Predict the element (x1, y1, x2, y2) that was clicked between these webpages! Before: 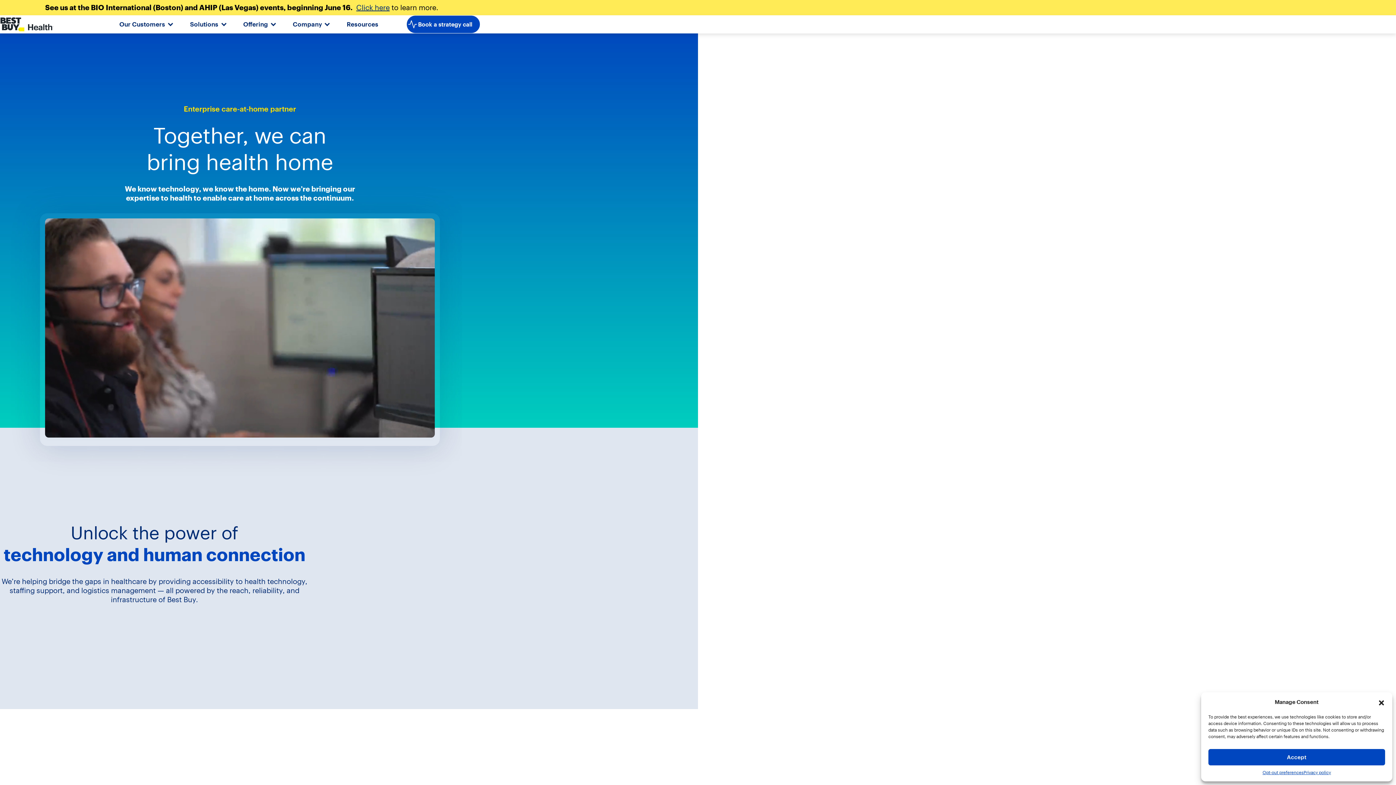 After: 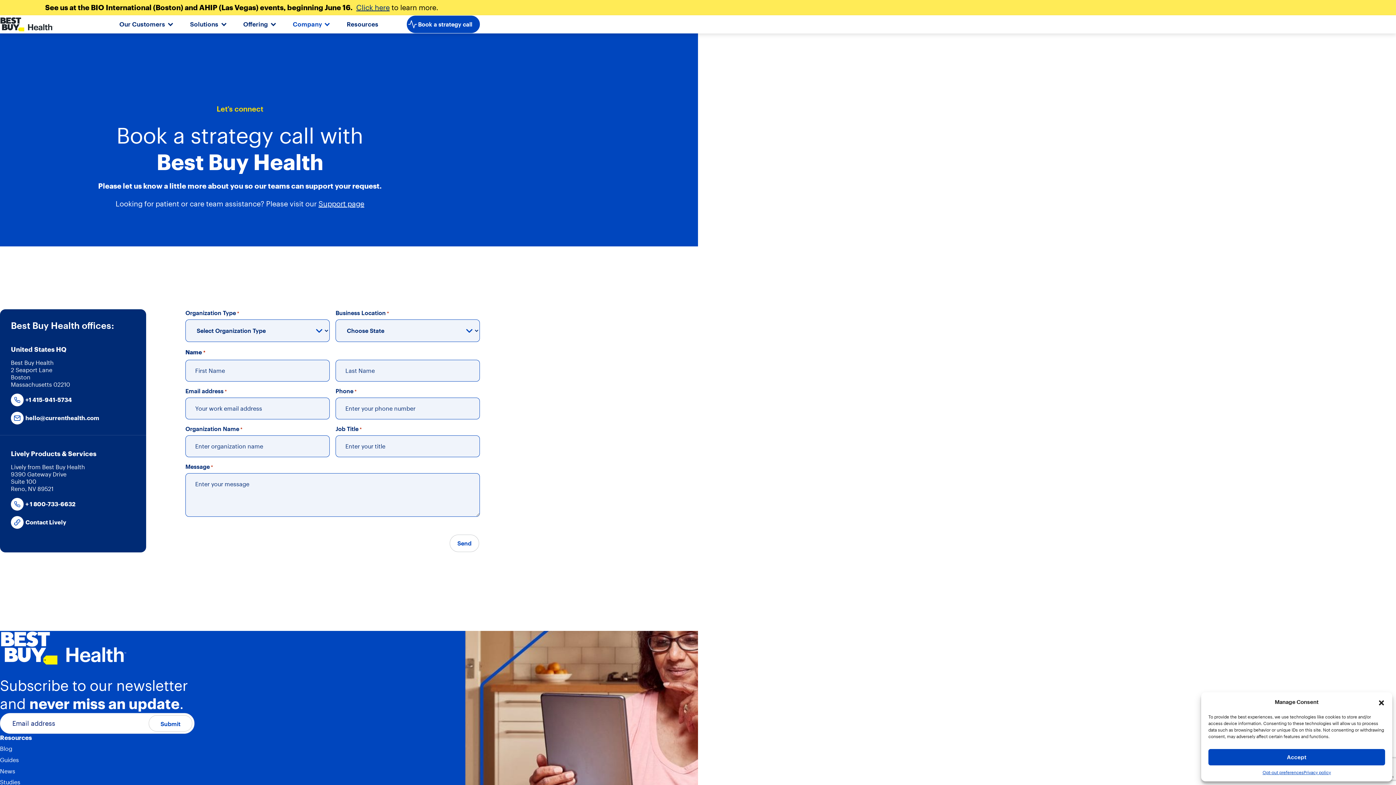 Action: bbox: (406, 15, 480, 33) label: Book a strategy call